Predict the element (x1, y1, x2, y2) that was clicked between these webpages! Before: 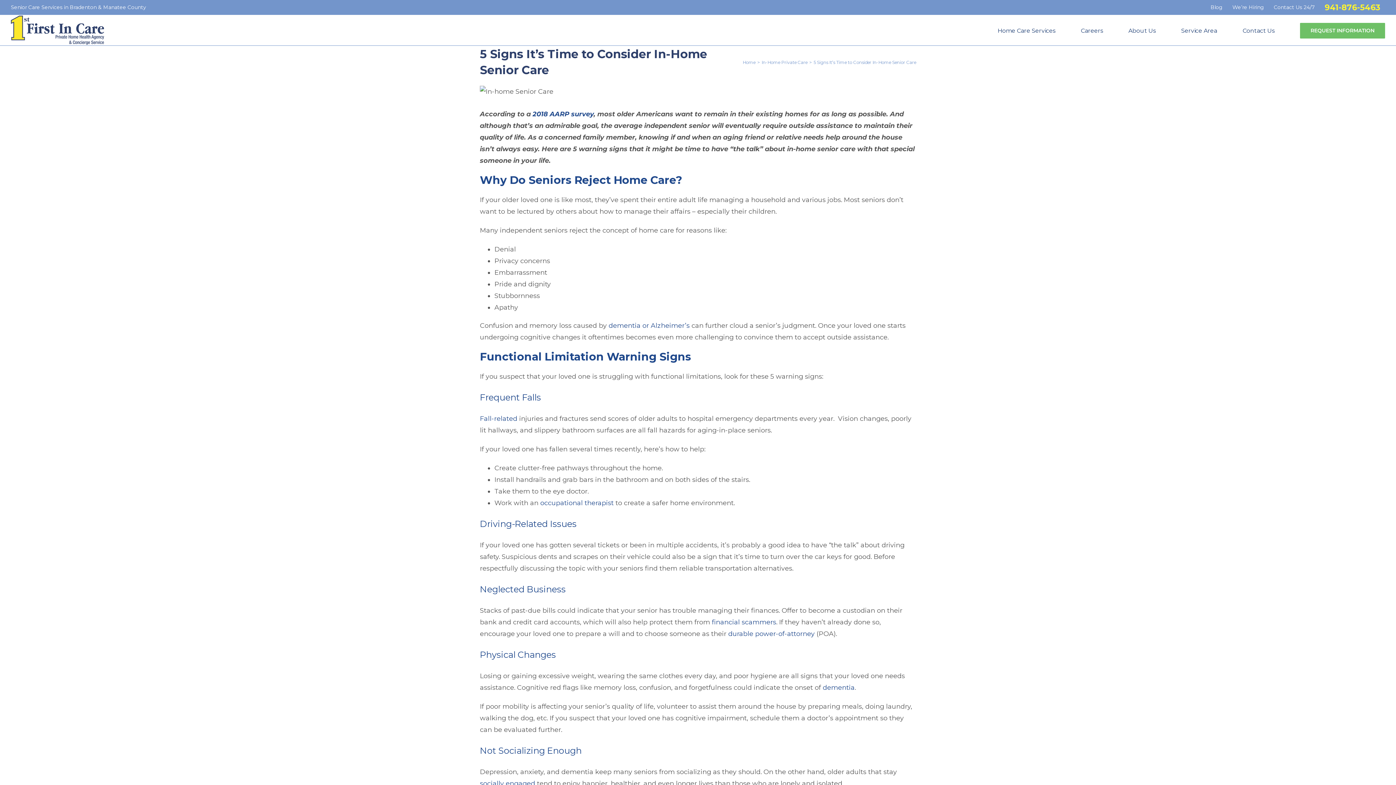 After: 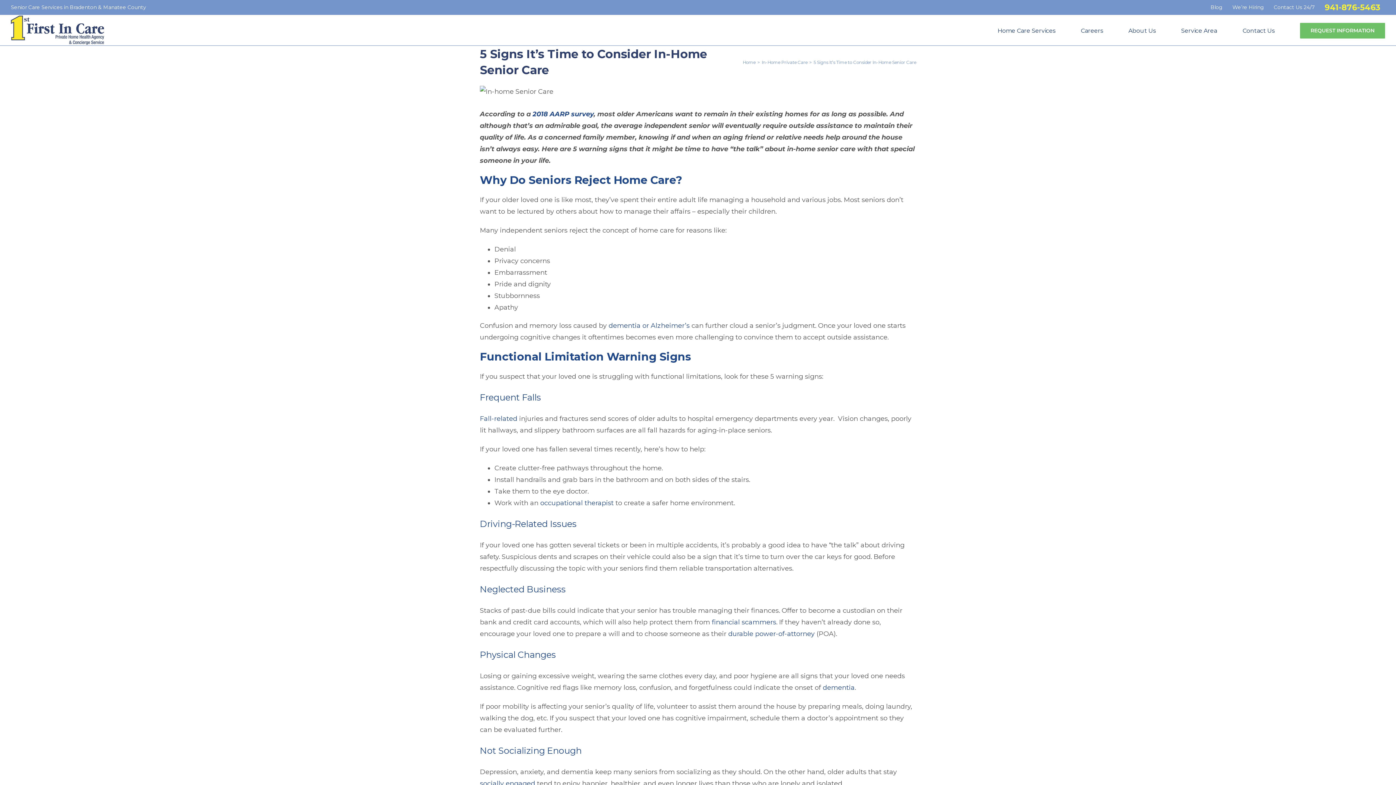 Action: label: 2018 AARP survey bbox: (532, 110, 593, 118)